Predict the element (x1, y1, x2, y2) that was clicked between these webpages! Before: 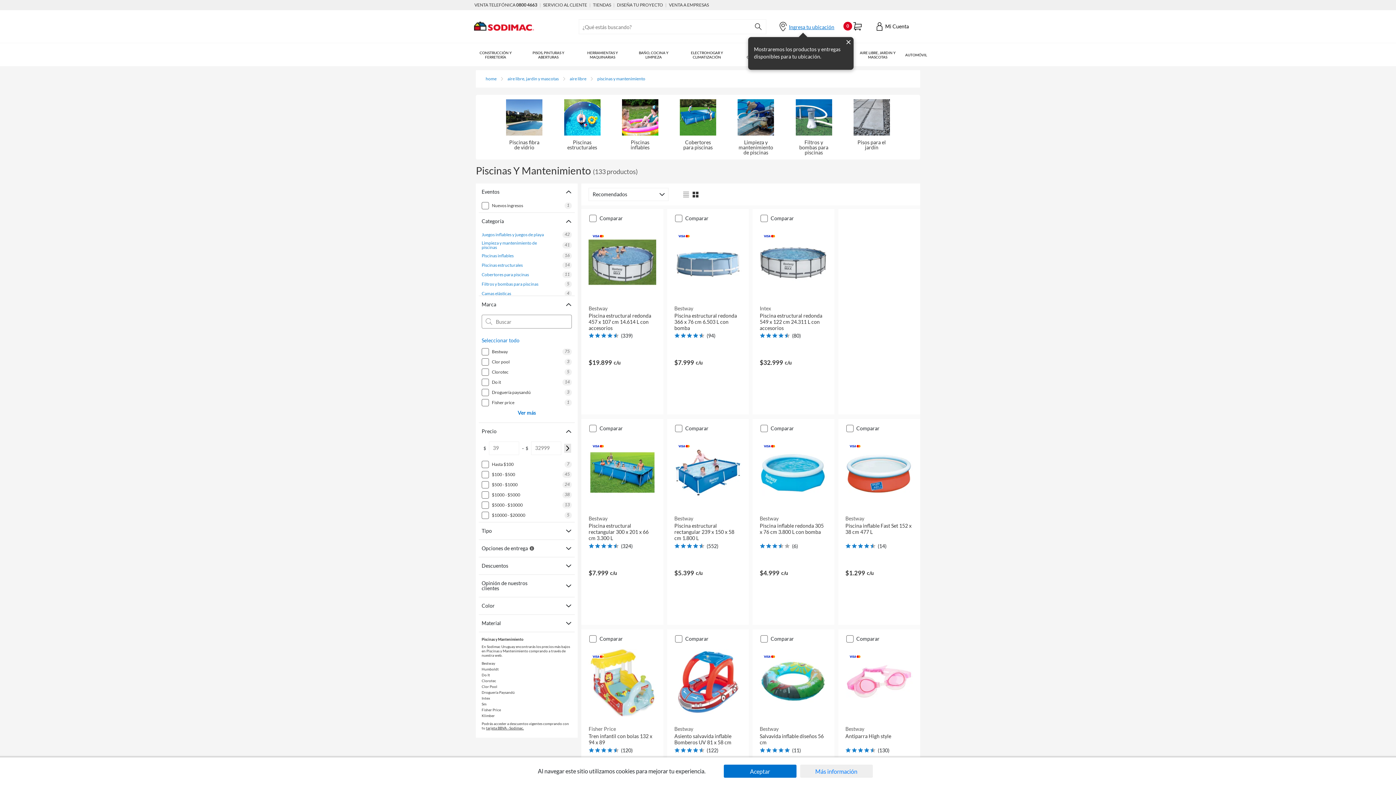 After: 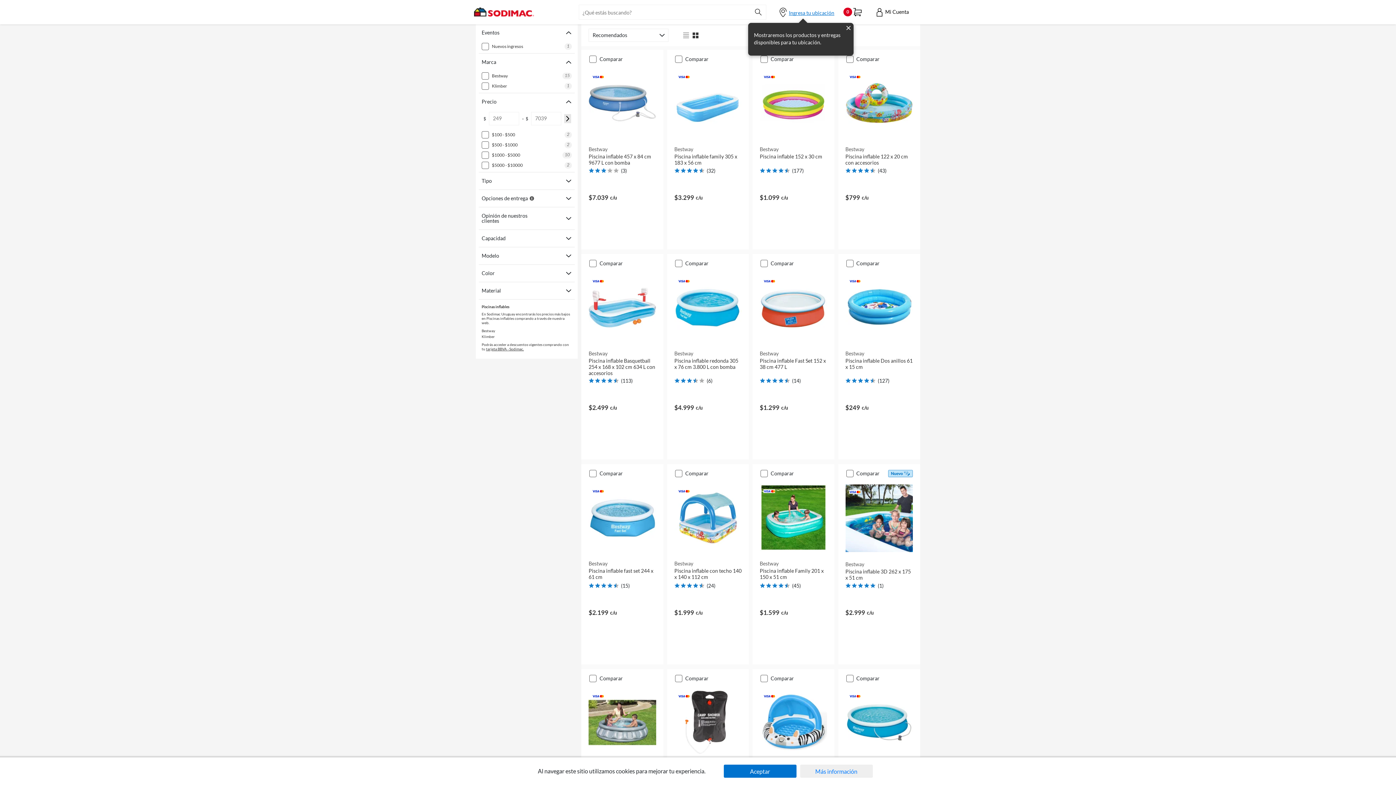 Action: bbox: (481, 253, 551, 258) label: Piscinas inflables